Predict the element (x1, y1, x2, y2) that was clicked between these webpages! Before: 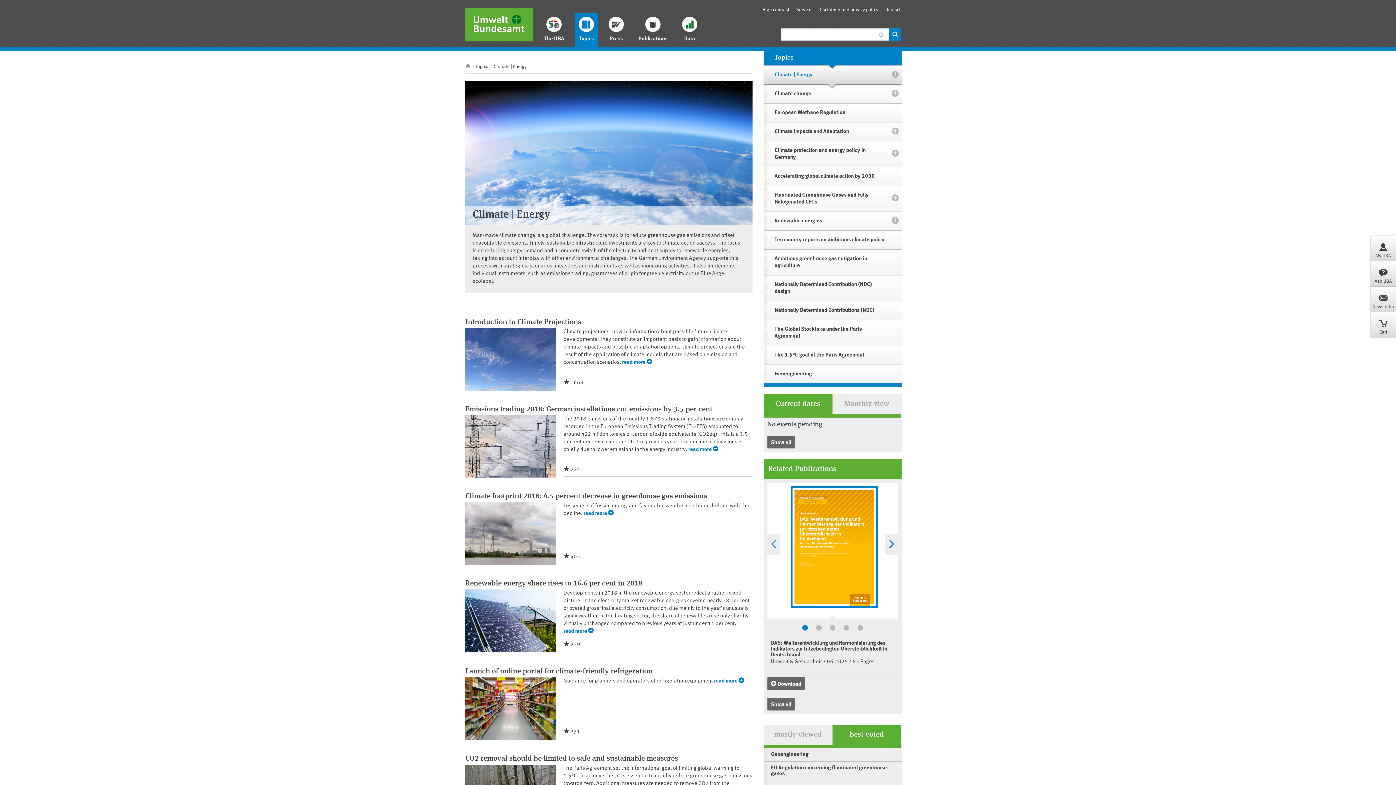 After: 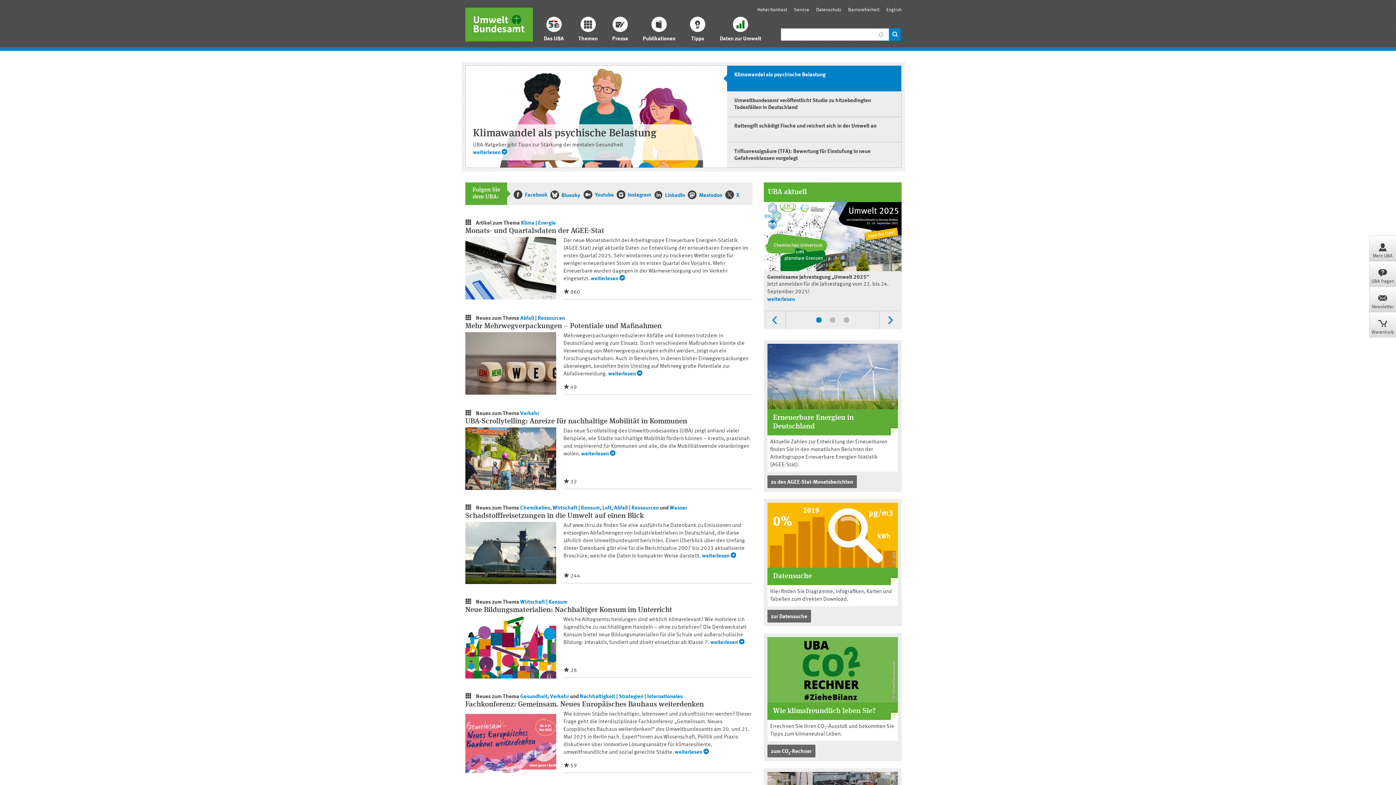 Action: bbox: (465, 64, 472, 69) label: Go to homepage